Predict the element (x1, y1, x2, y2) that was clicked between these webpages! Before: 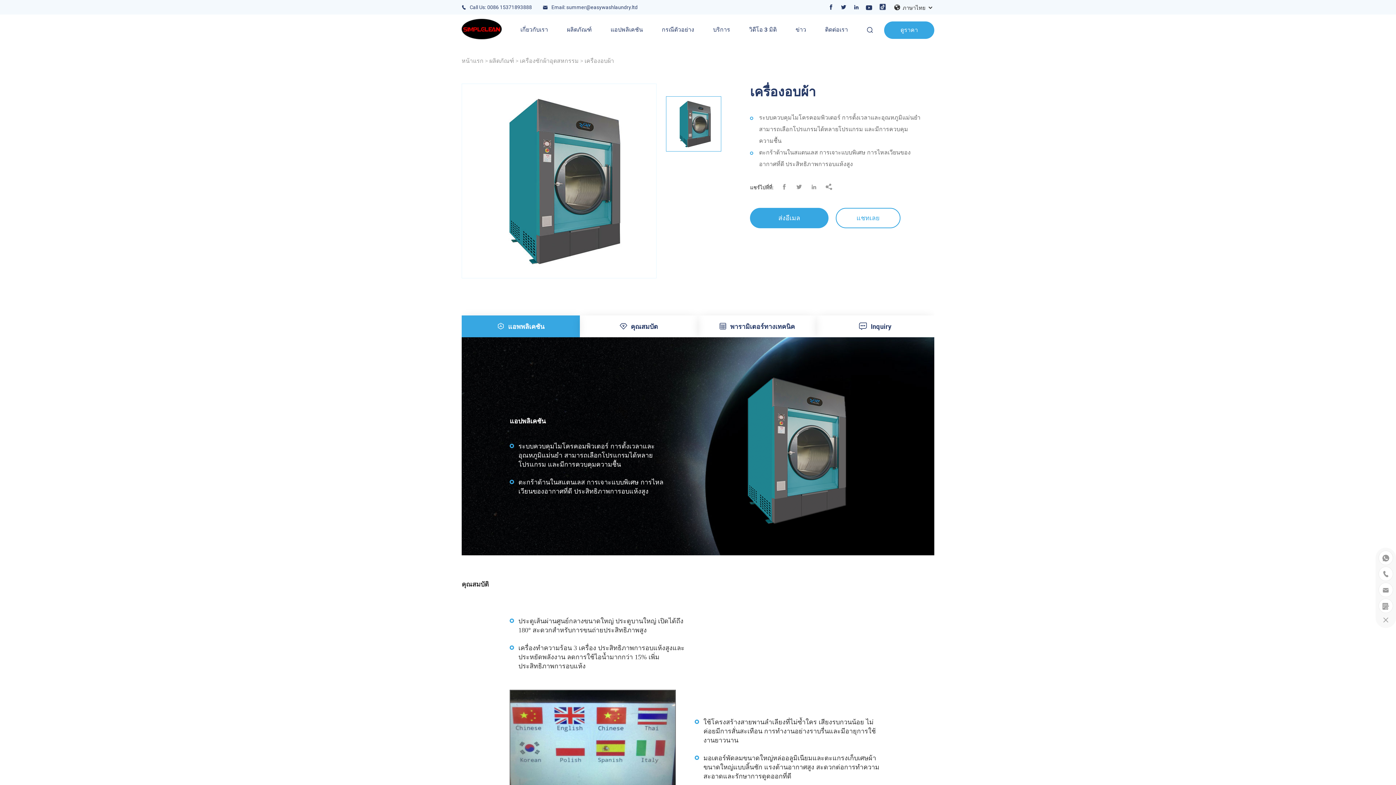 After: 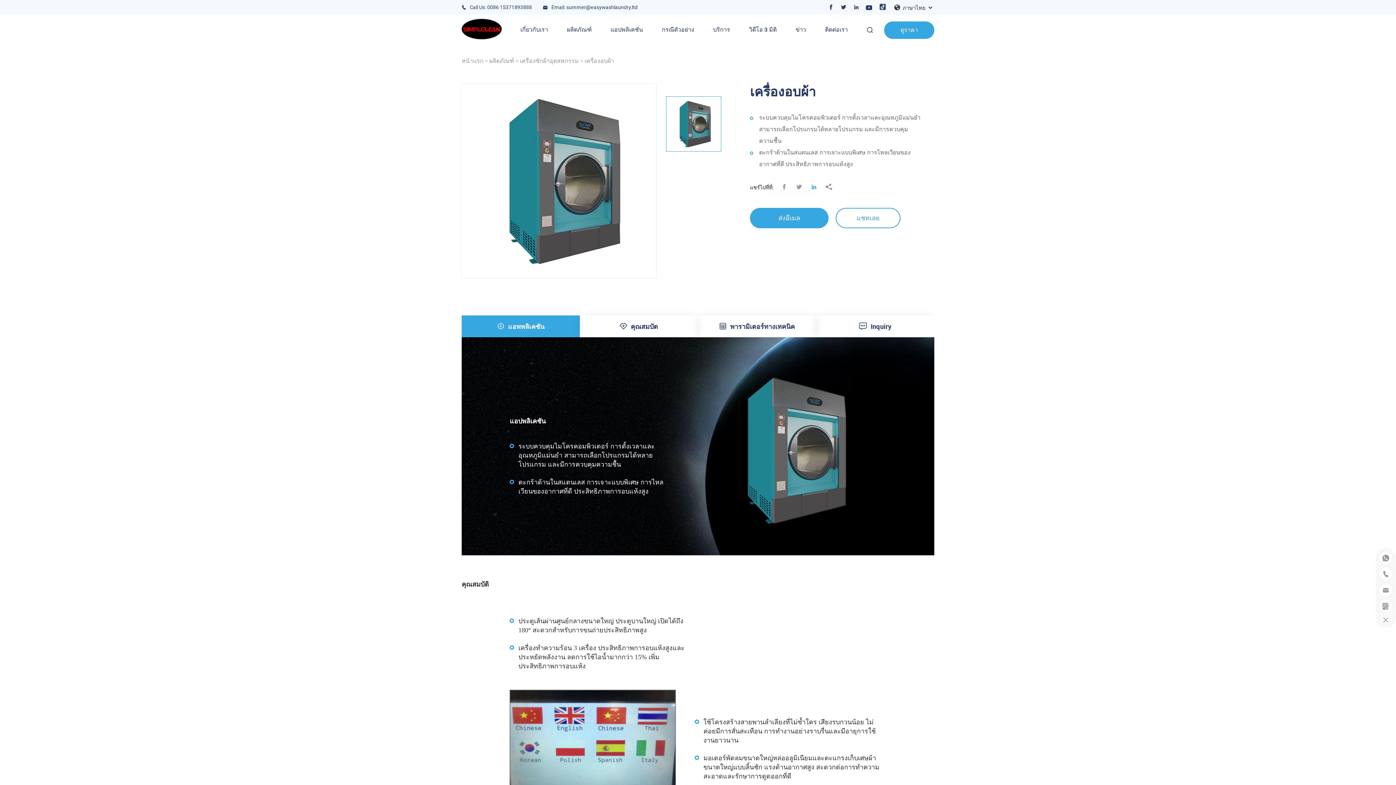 Action: bbox: (810, 183, 817, 190) label: 